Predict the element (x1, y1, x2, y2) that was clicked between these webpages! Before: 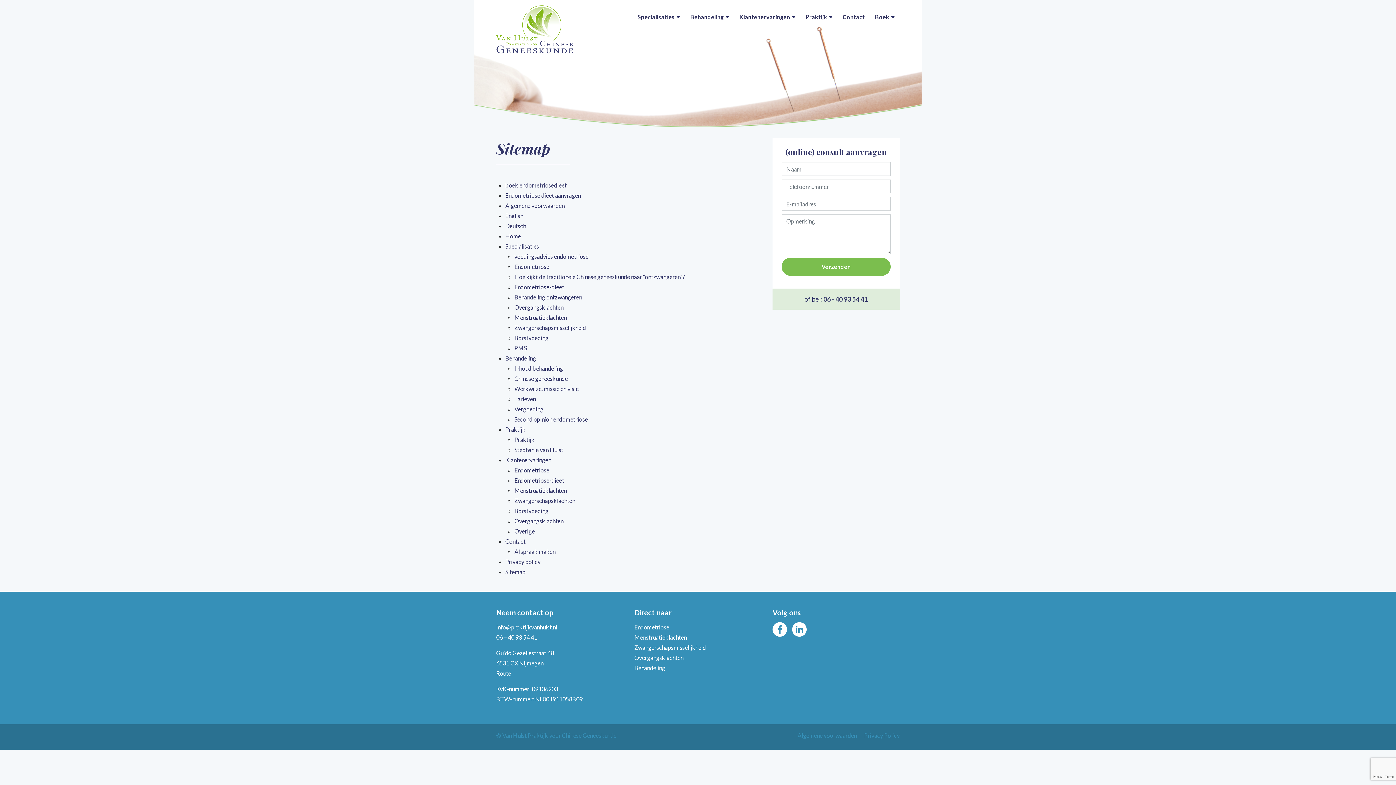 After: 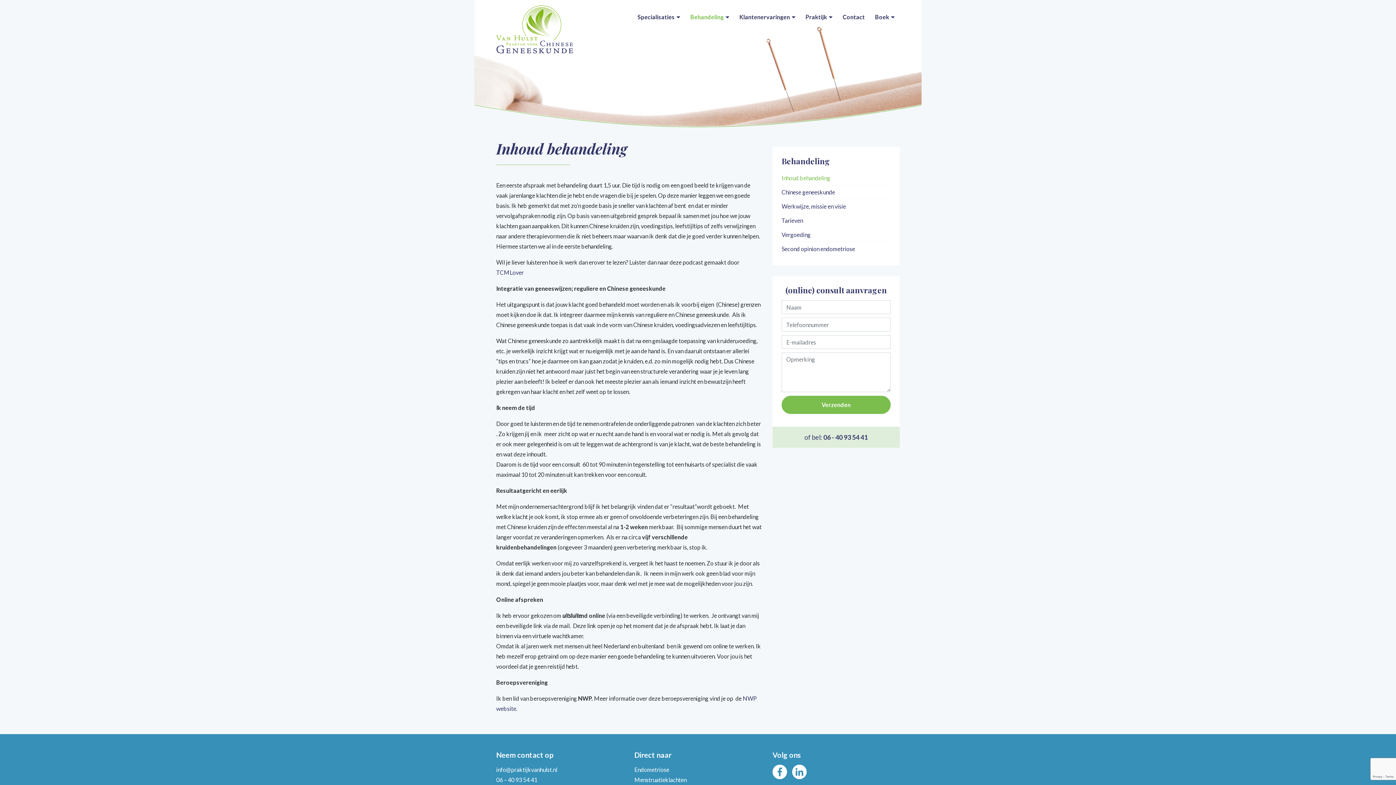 Action: bbox: (634, 664, 665, 671) label: Behandeling